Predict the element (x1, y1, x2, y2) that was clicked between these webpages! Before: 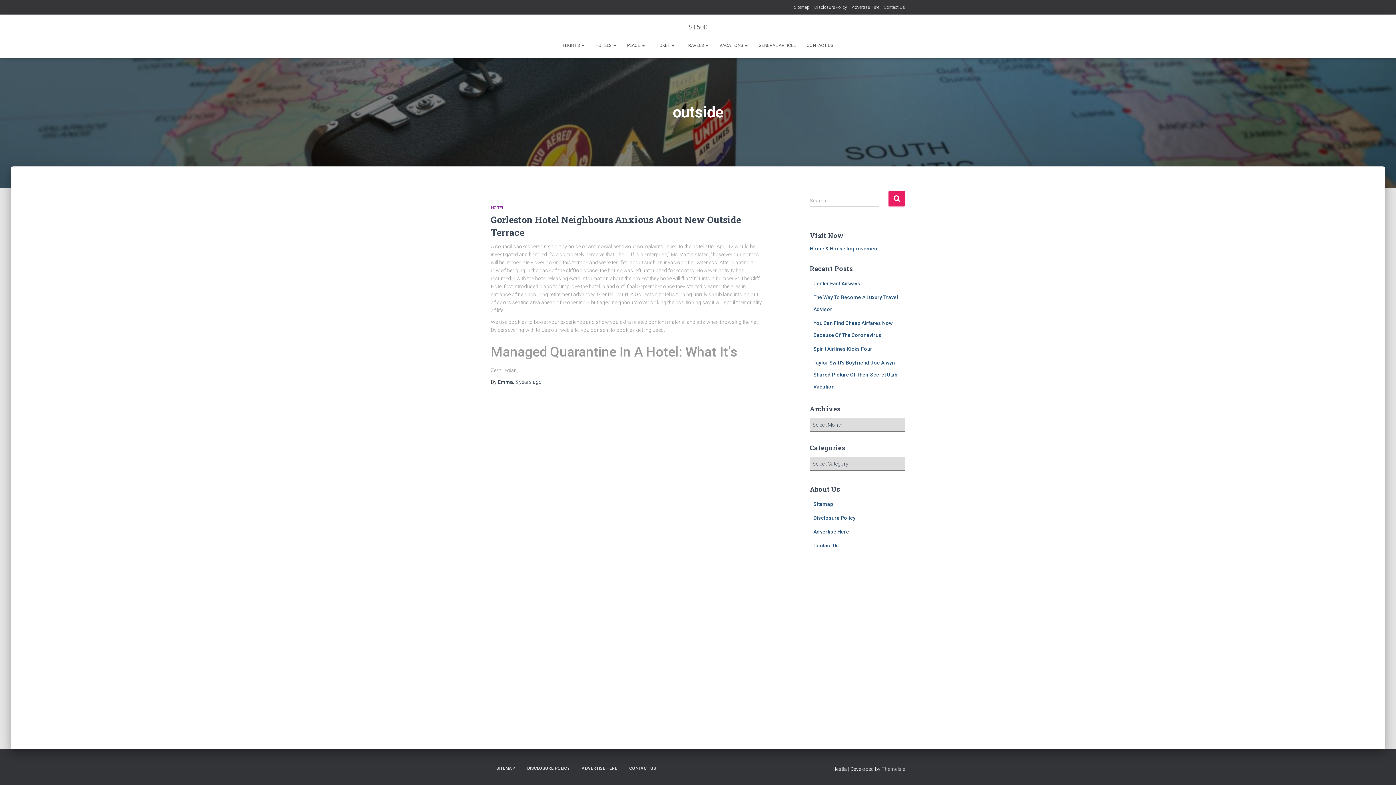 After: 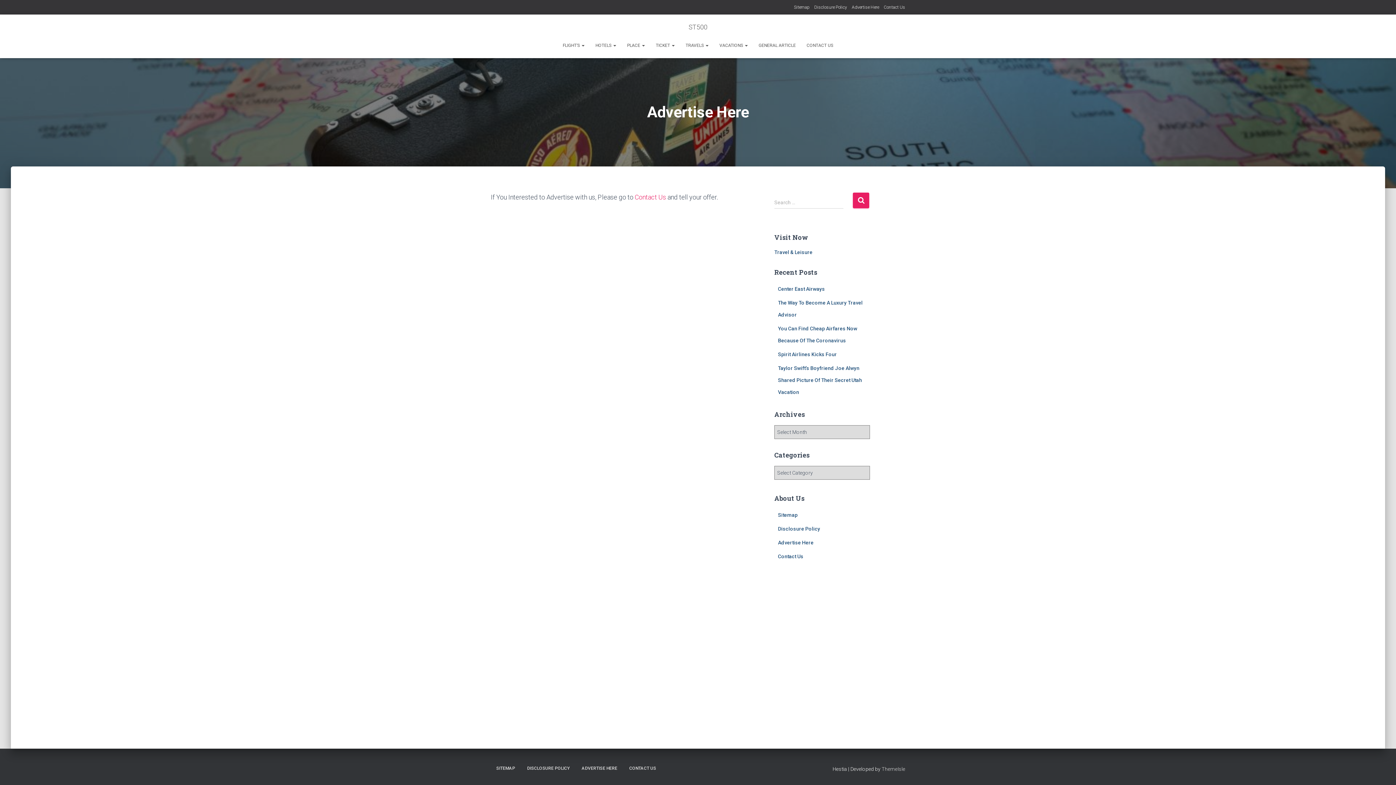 Action: bbox: (813, 529, 849, 534) label: Advertise Here